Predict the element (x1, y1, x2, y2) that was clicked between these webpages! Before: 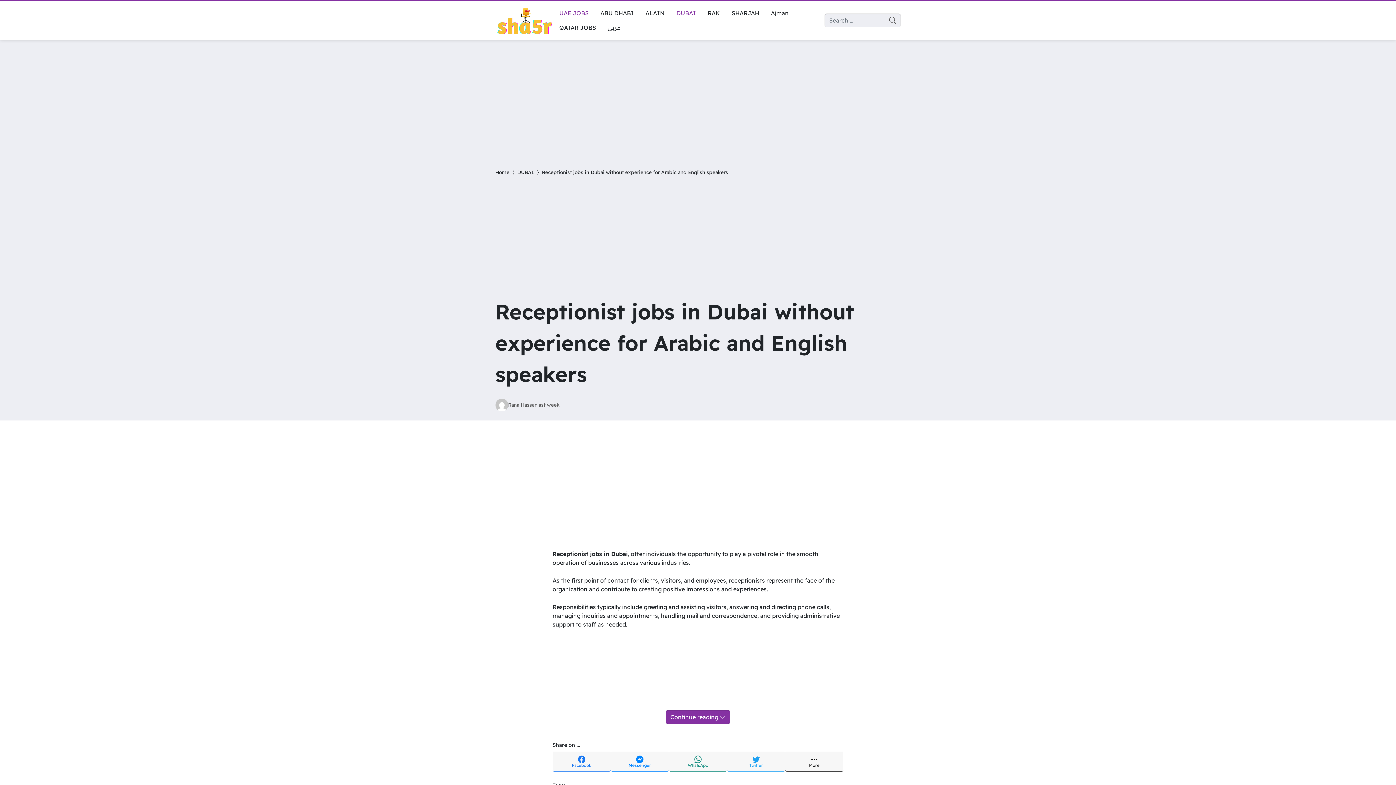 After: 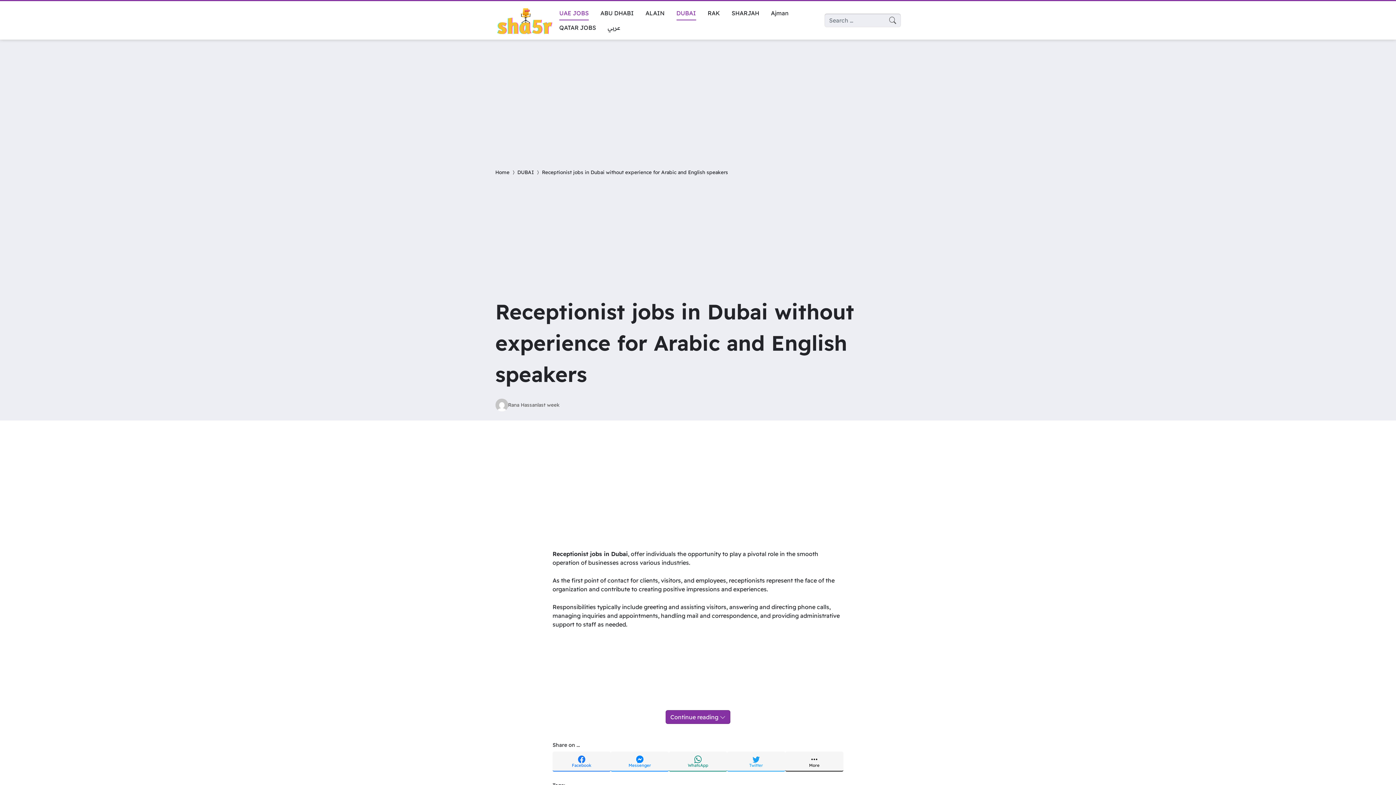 Action: label: last week bbox: (537, 401, 559, 408)